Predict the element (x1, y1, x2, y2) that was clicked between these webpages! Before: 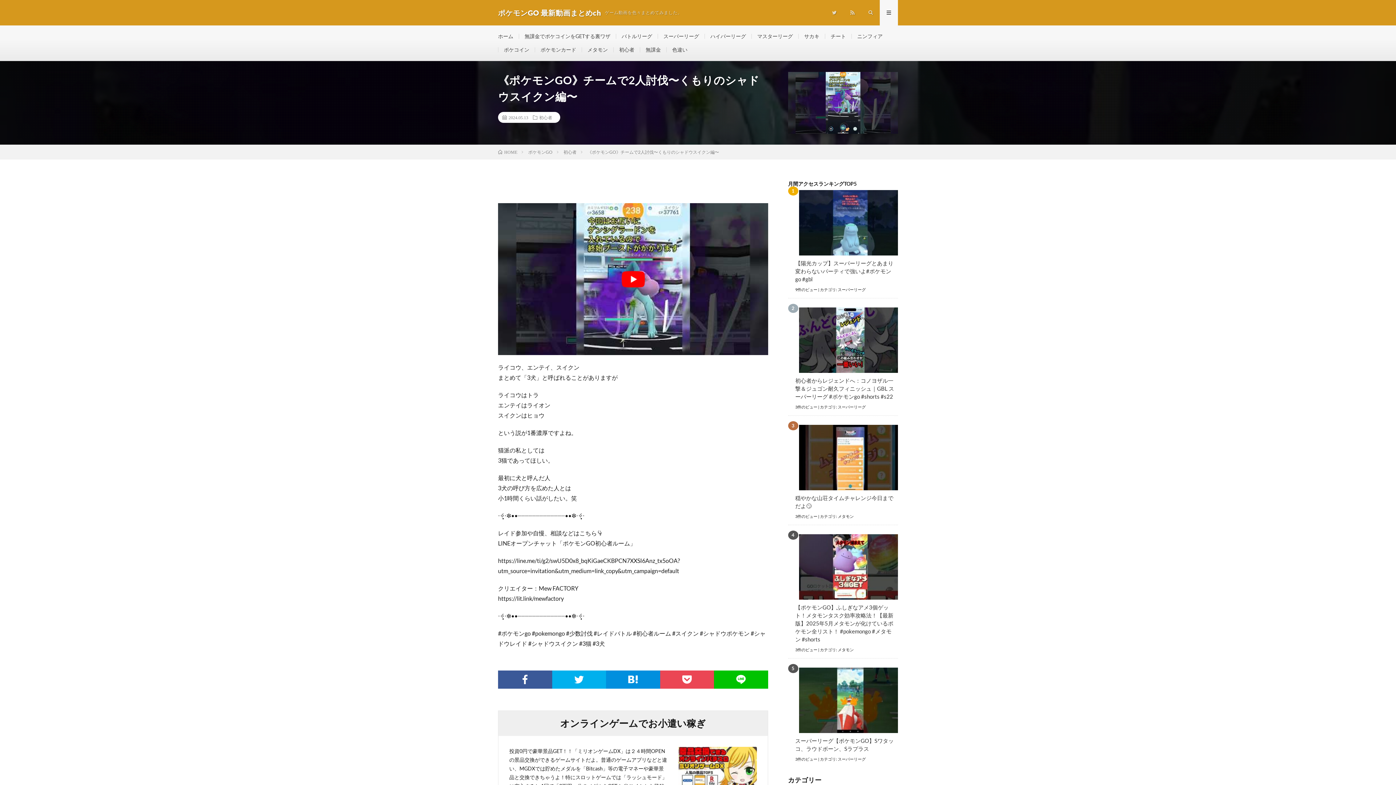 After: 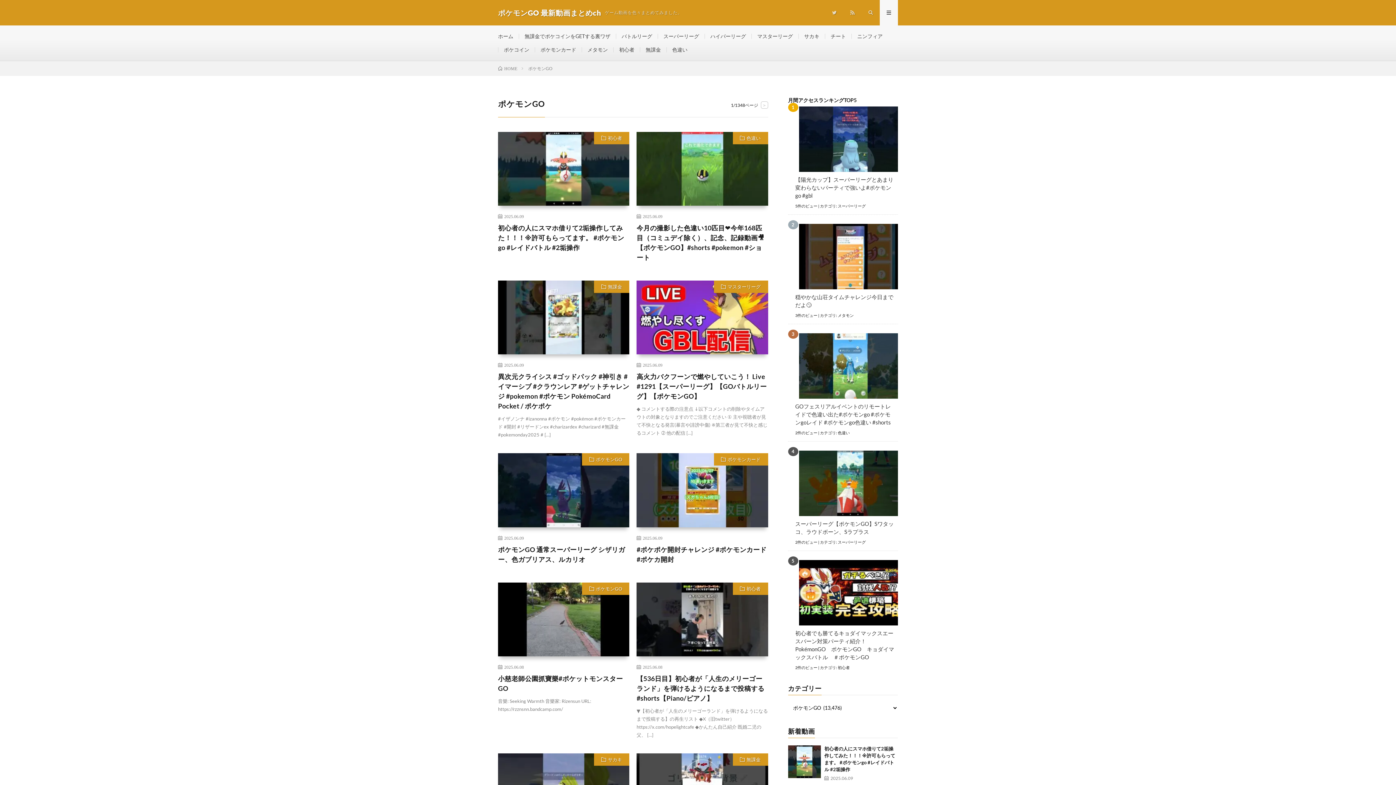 Action: label: ポケモンGO bbox: (528, 149, 552, 154)